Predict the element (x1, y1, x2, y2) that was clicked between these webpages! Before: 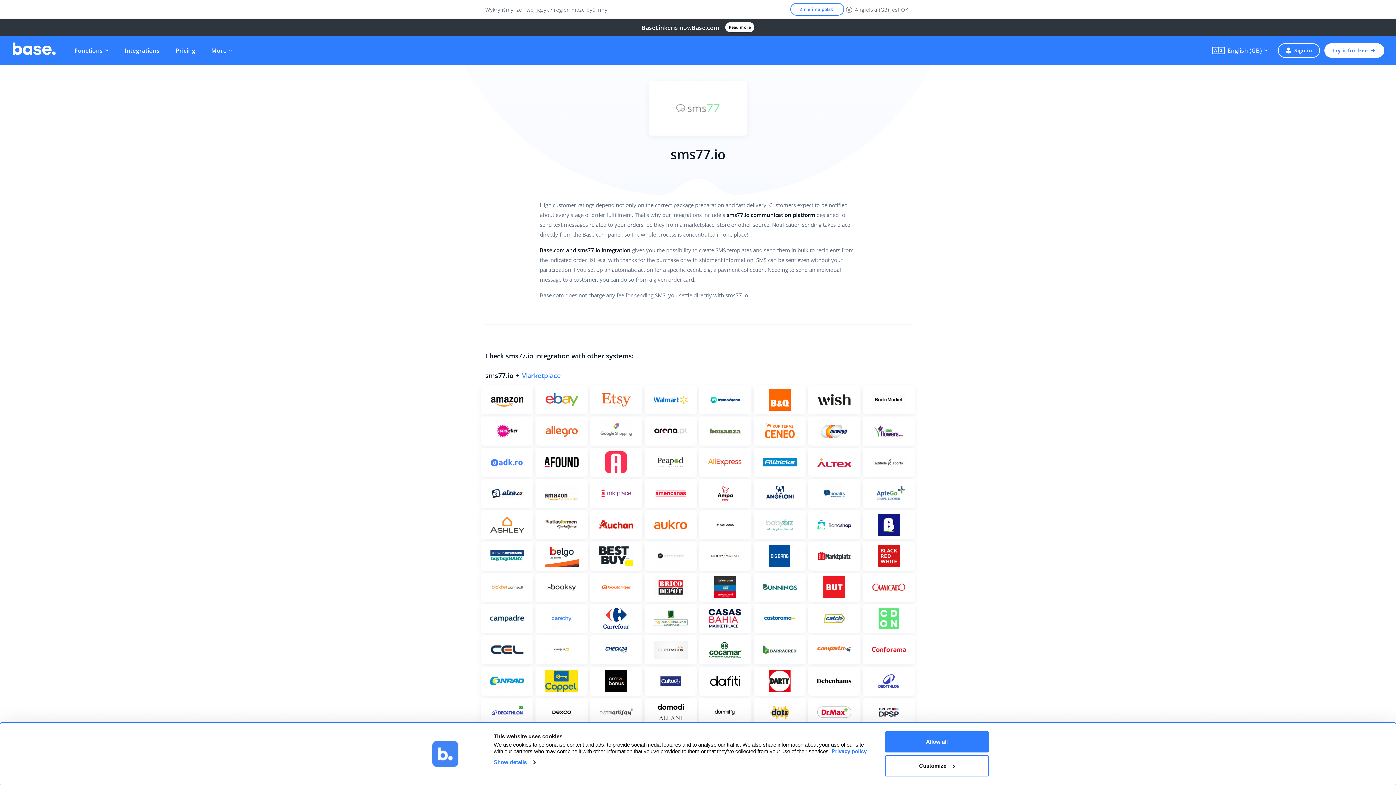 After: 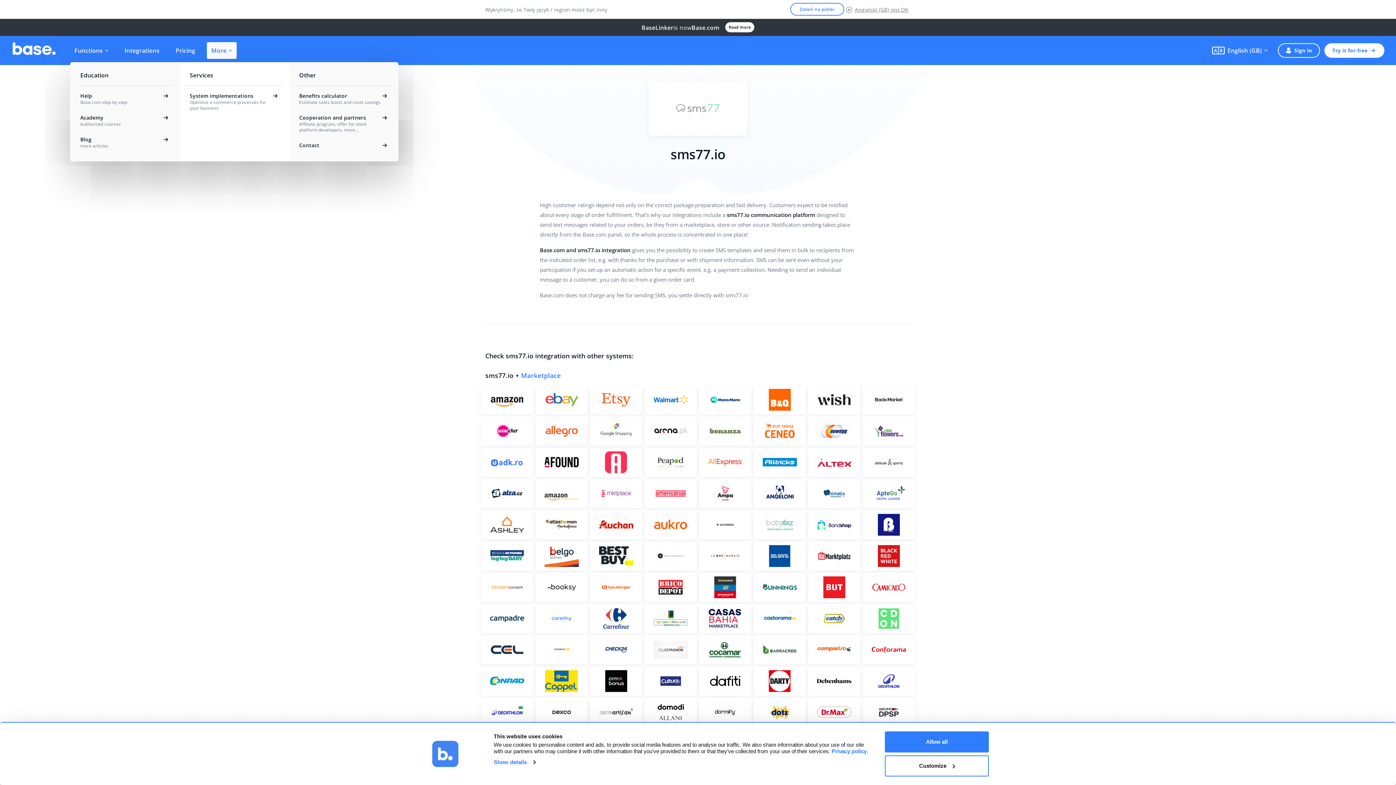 Action: label: More bbox: (206, 42, 236, 58)